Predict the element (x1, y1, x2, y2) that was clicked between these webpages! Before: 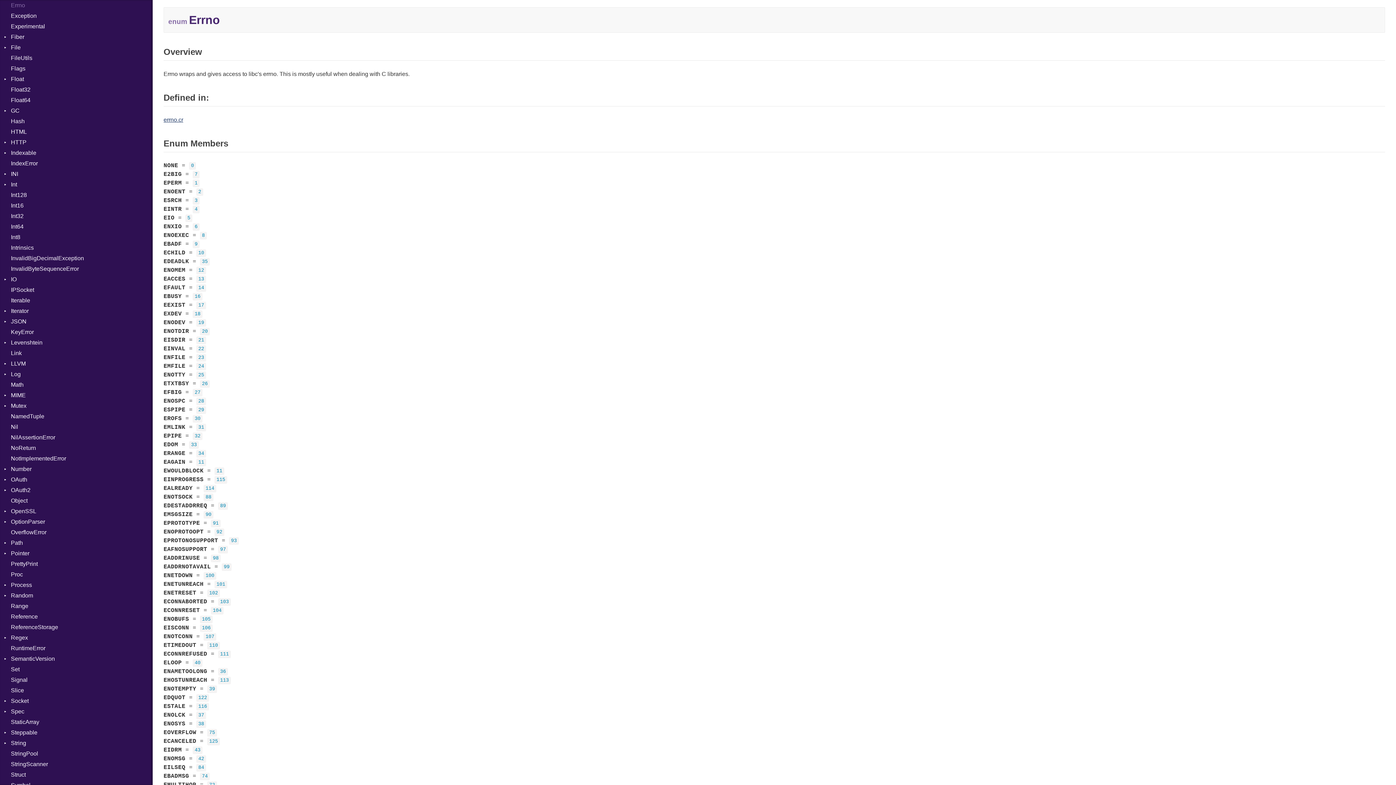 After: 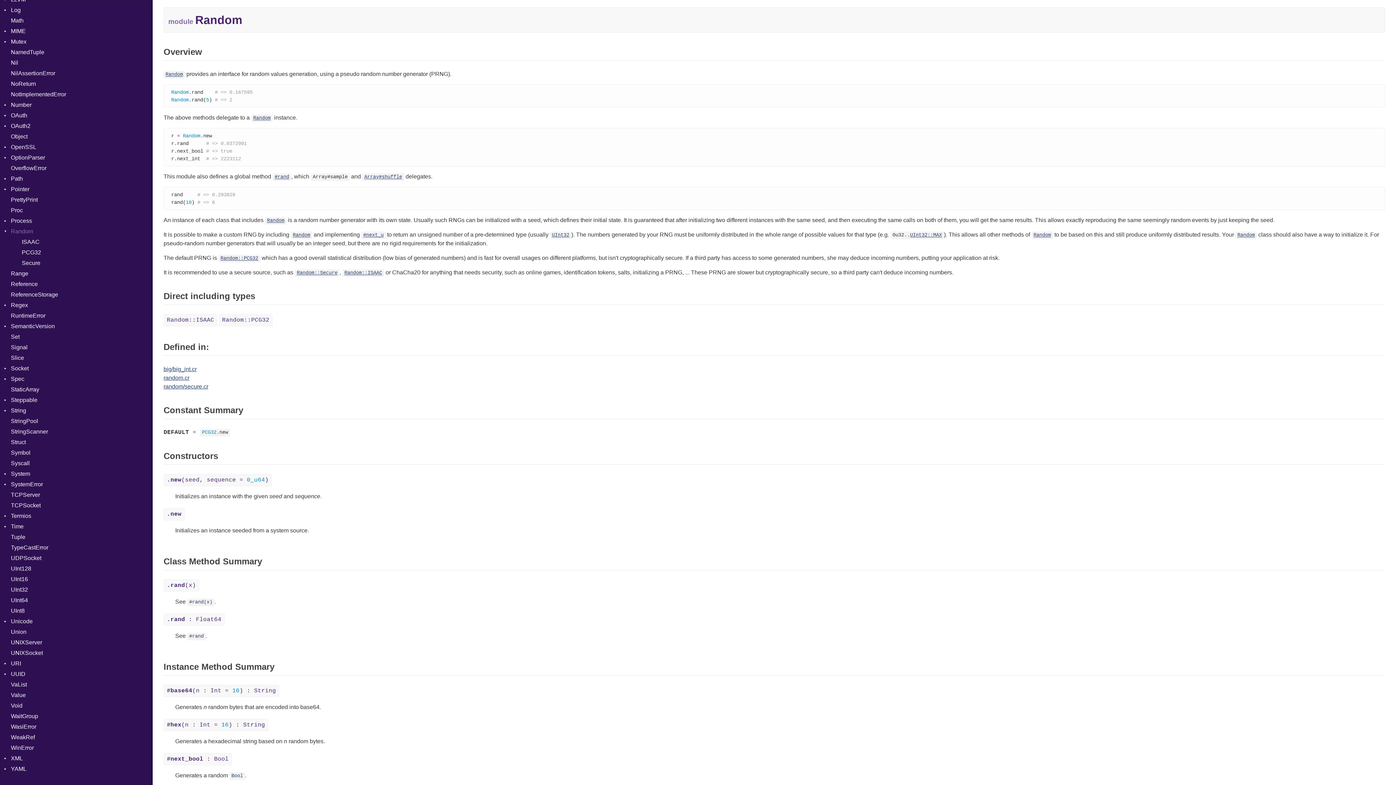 Action: bbox: (10, 590, 152, 601) label: Random